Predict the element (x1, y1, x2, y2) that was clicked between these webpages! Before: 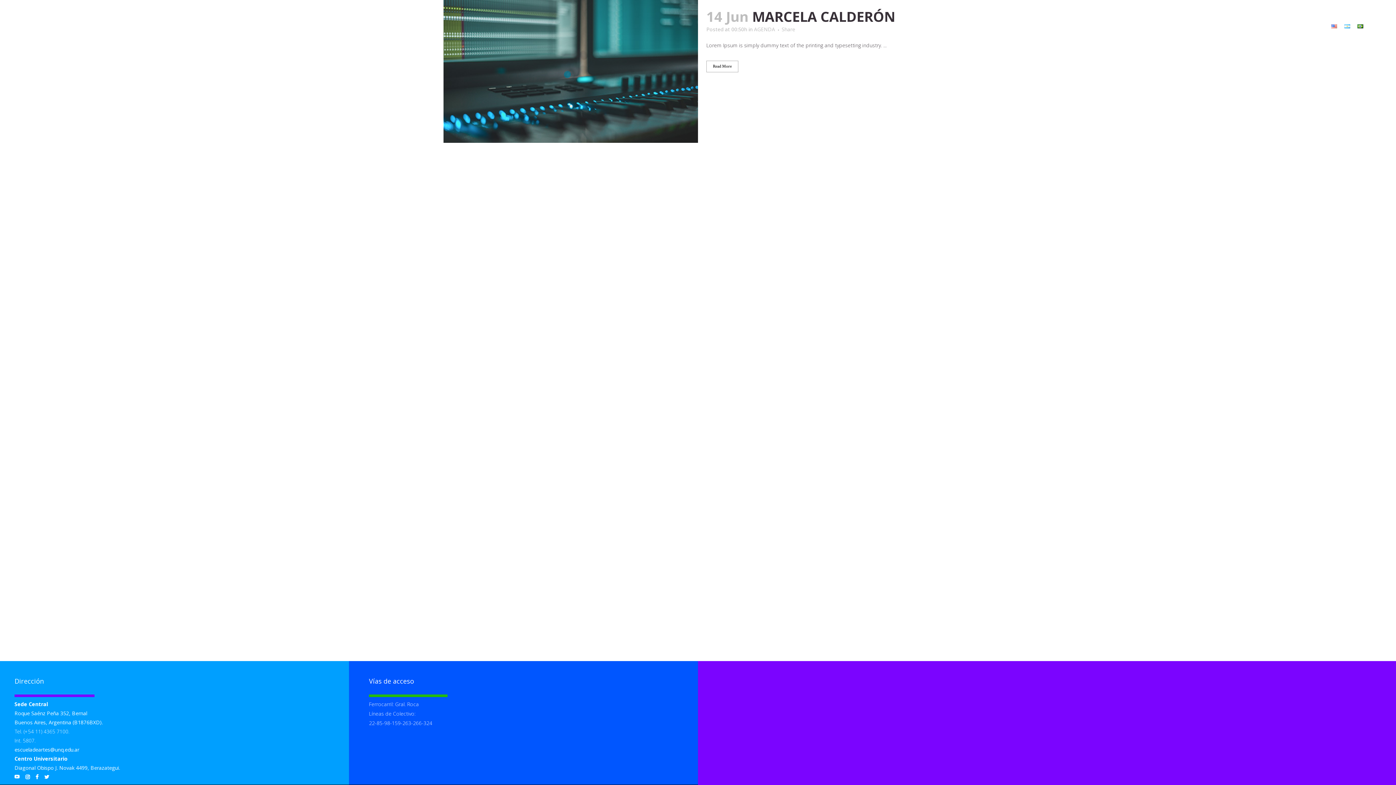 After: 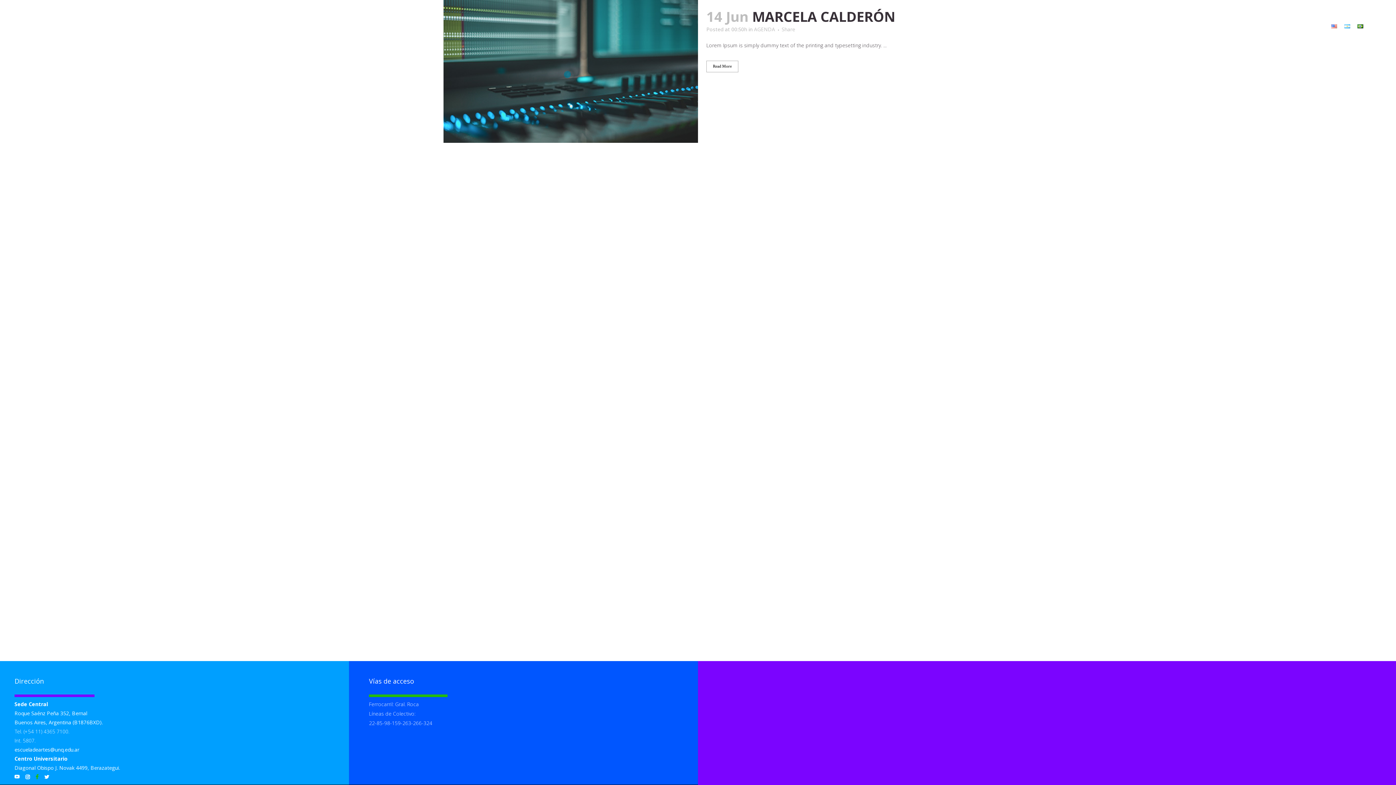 Action: bbox: (35, 773, 44, 780)